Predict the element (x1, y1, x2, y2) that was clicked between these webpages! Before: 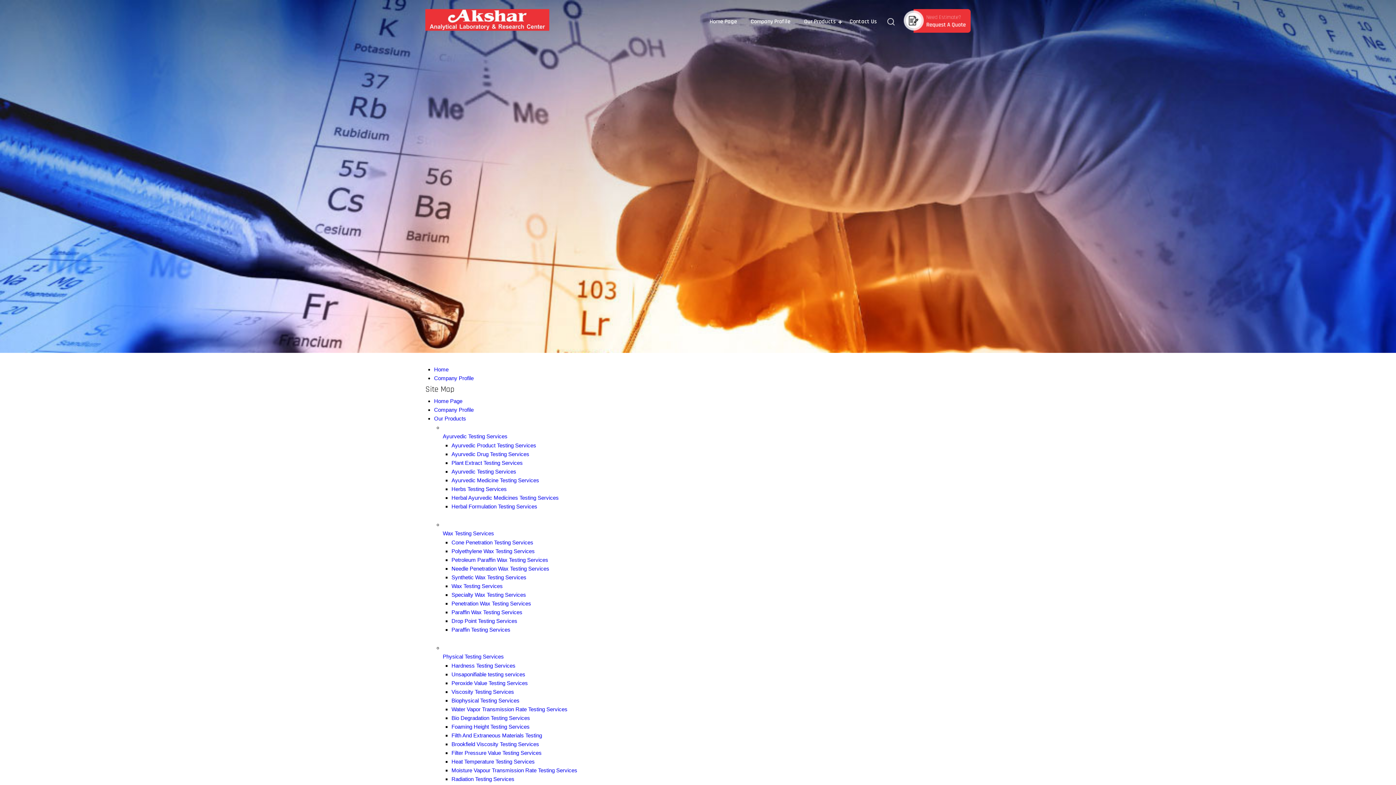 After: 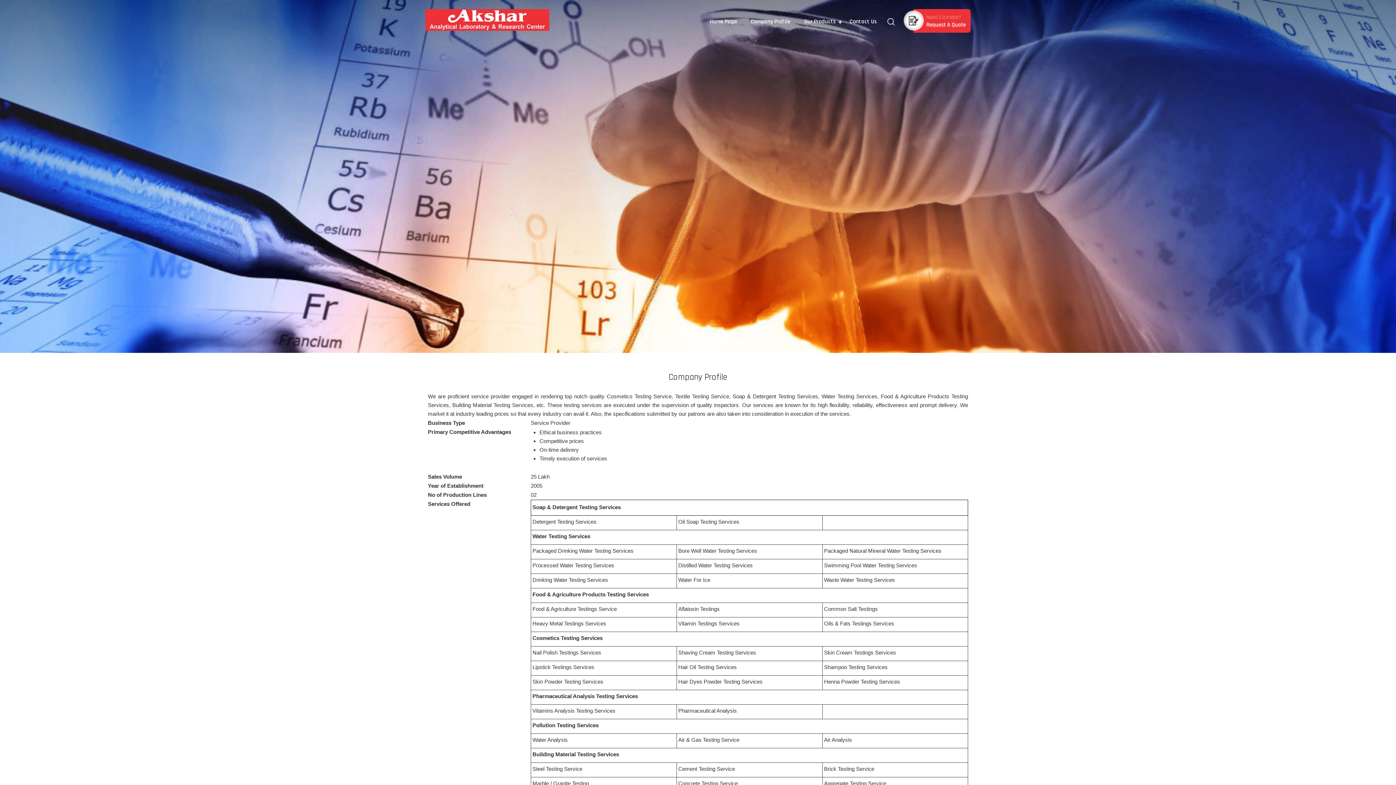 Action: label: Company Profile bbox: (434, 375, 473, 381)